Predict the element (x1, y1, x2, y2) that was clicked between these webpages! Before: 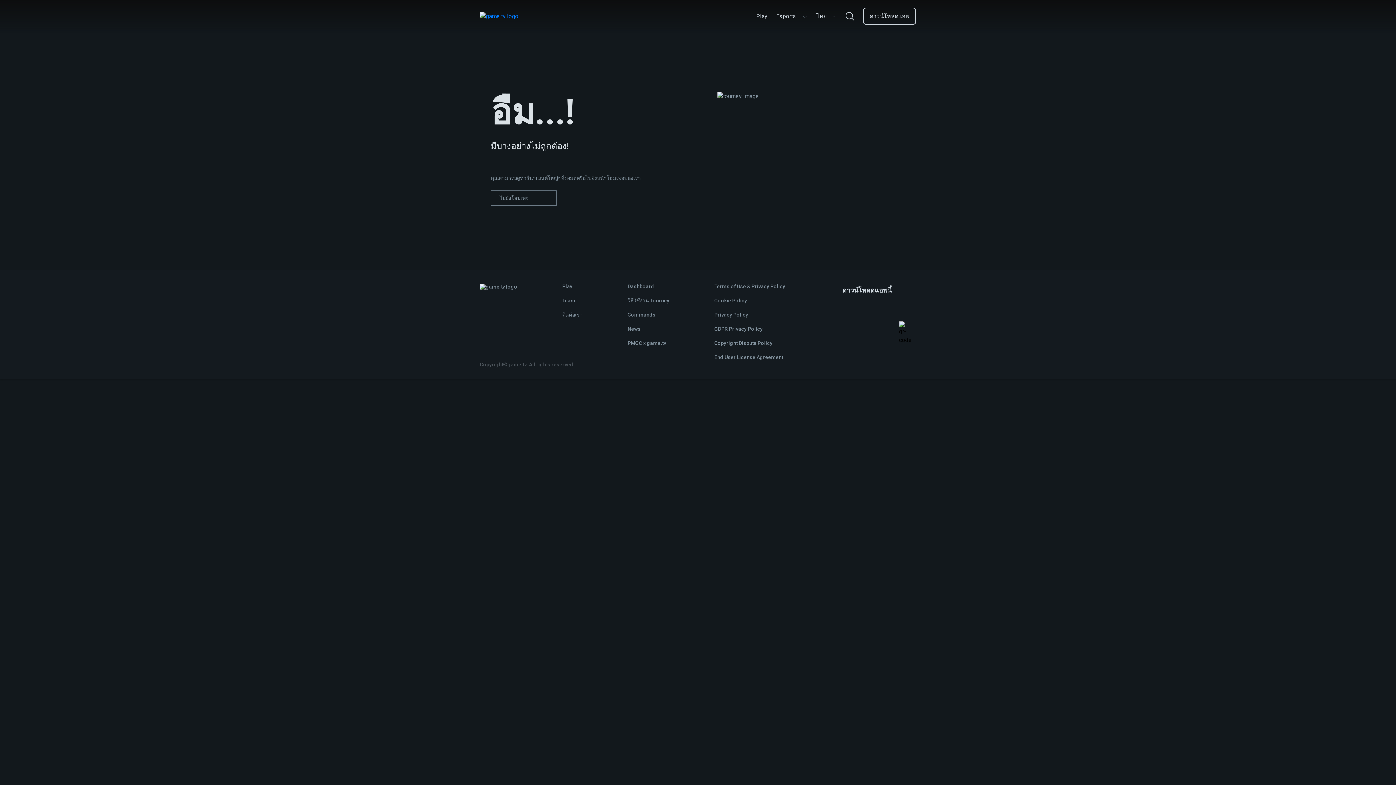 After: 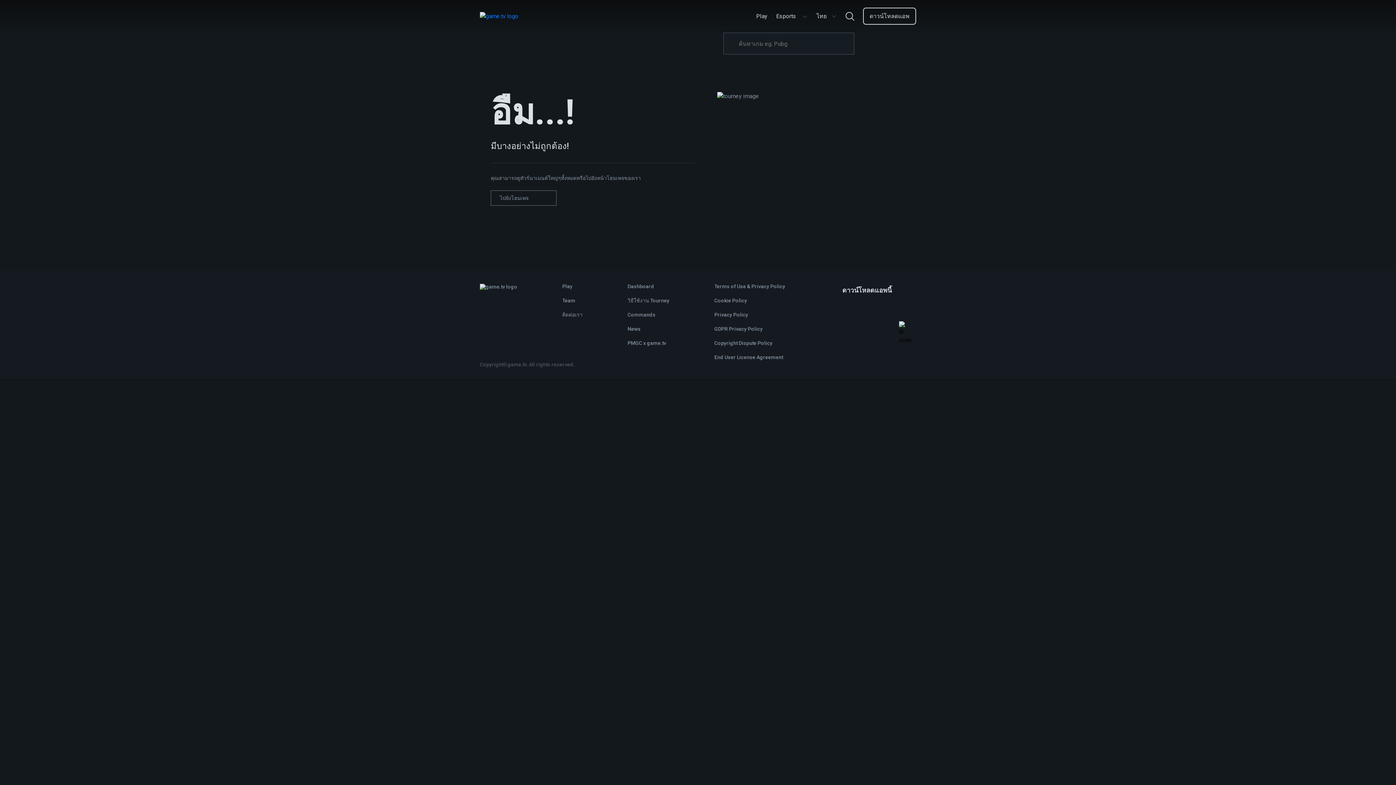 Action: bbox: (845, 7, 854, 25)